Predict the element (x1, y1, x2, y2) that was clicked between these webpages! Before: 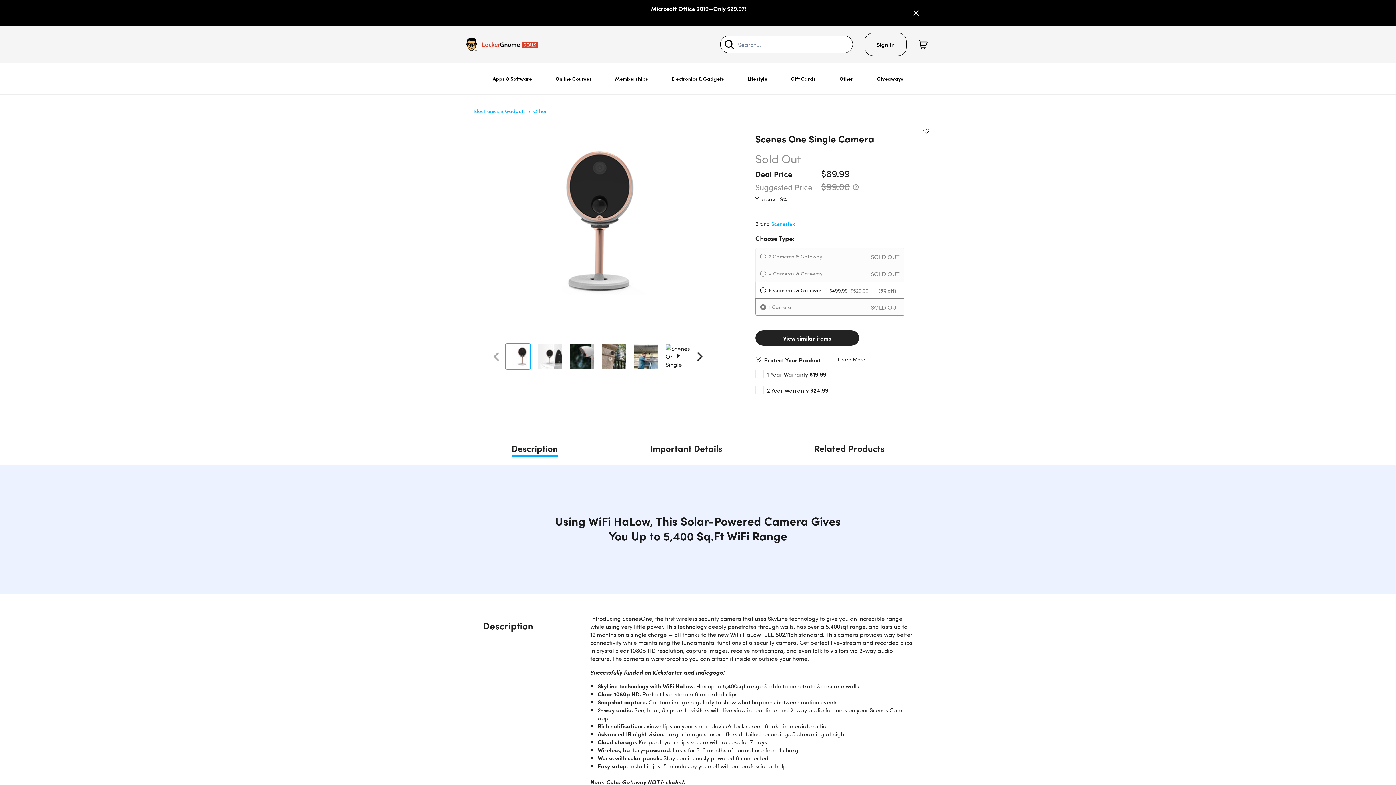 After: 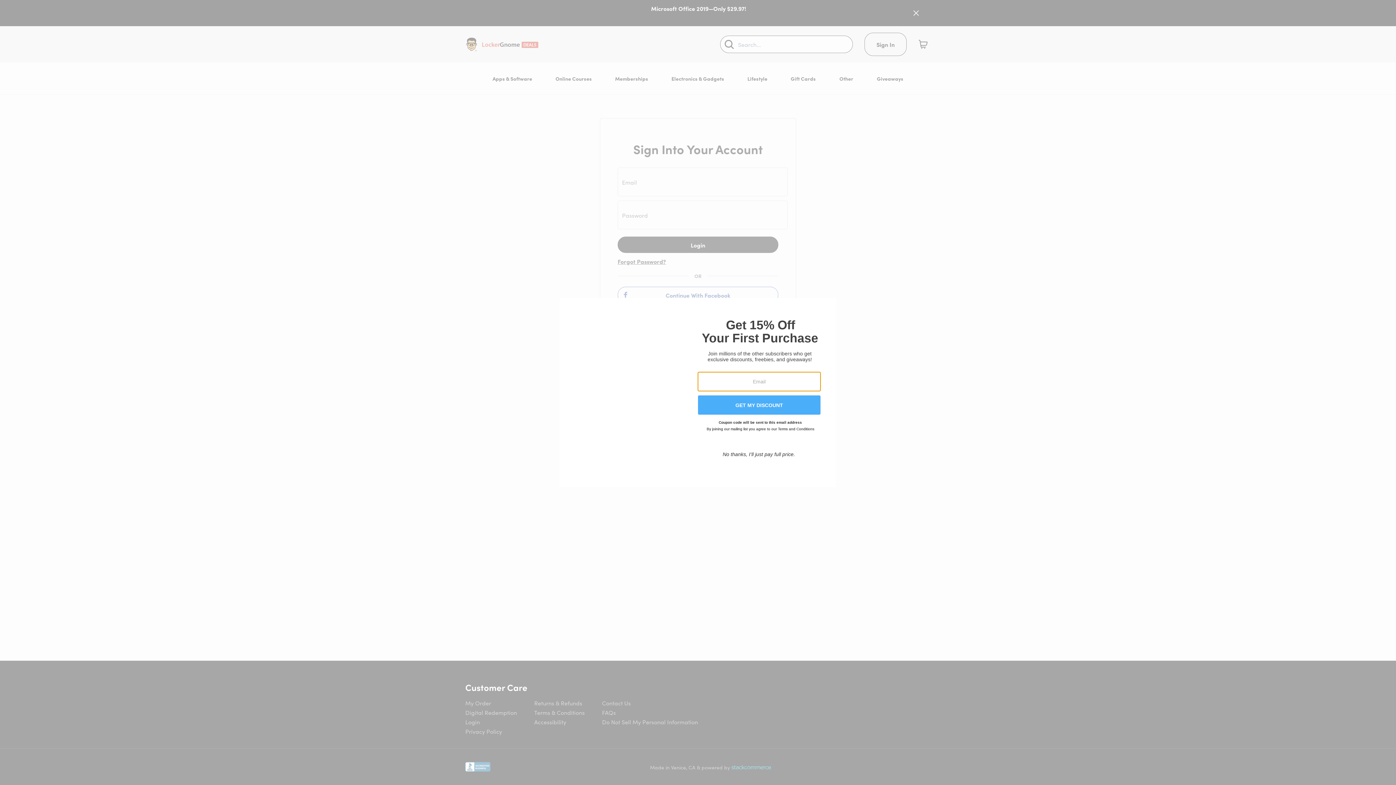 Action: label: Login bbox: (465, 743, 480, 751)